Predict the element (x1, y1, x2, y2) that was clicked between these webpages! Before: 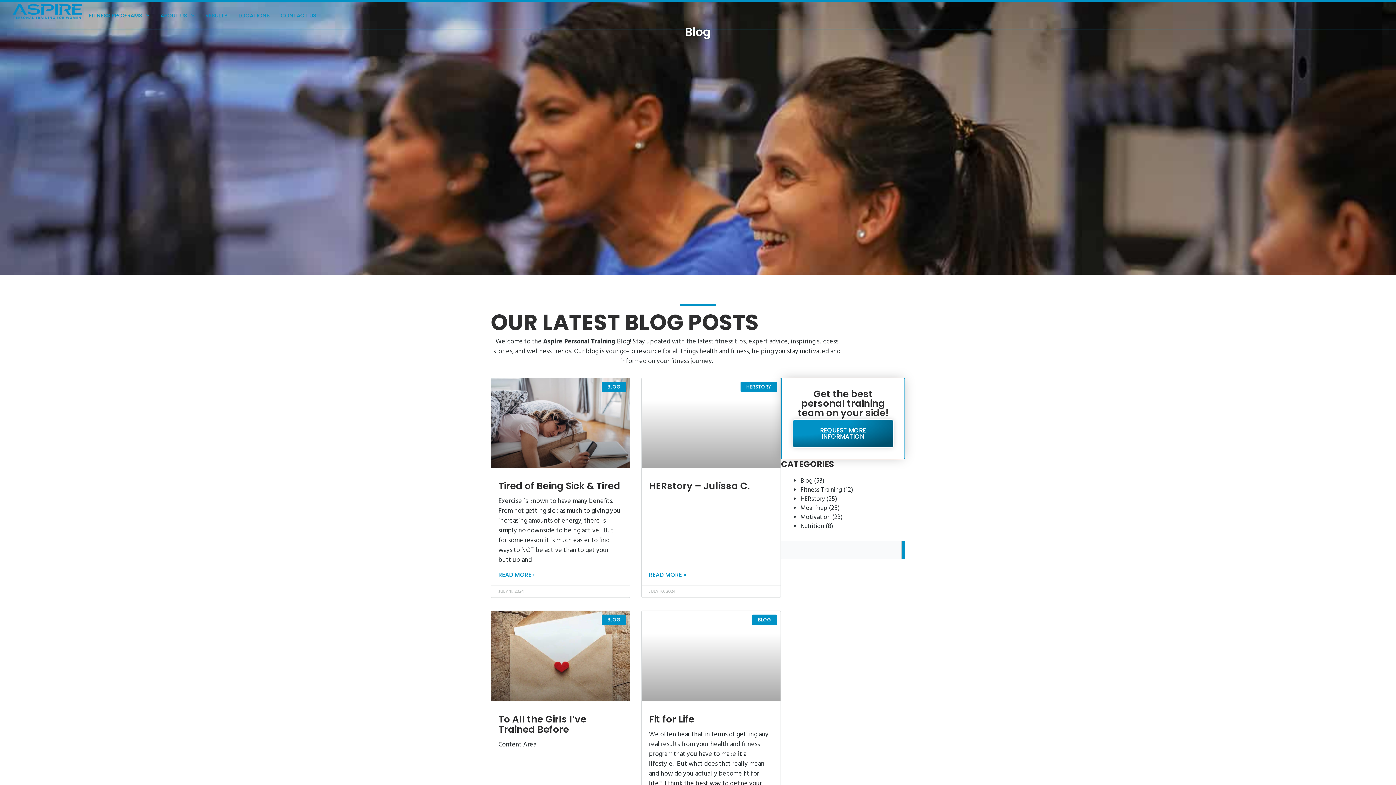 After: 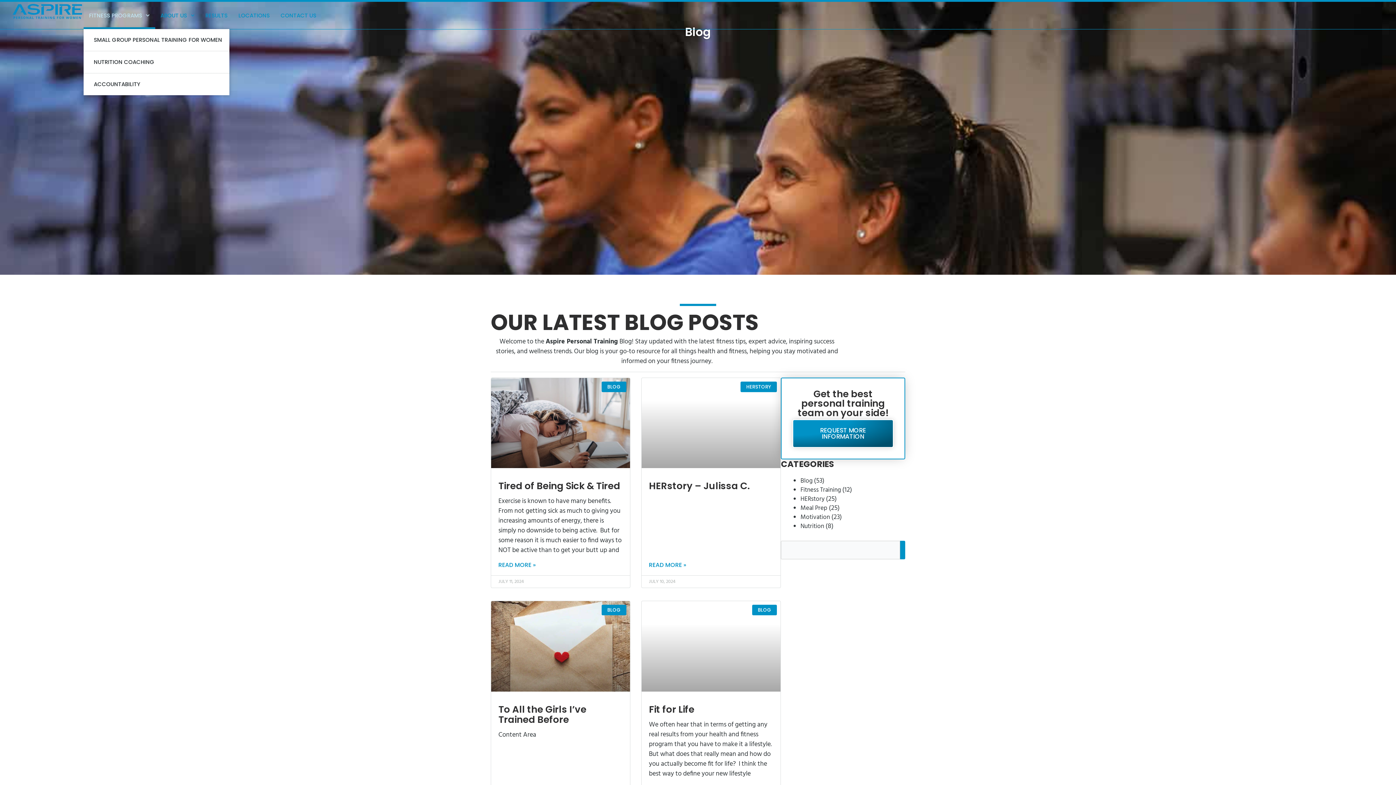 Action: bbox: (83, 1, 155, 29) label: FITNESS PROGRAMS